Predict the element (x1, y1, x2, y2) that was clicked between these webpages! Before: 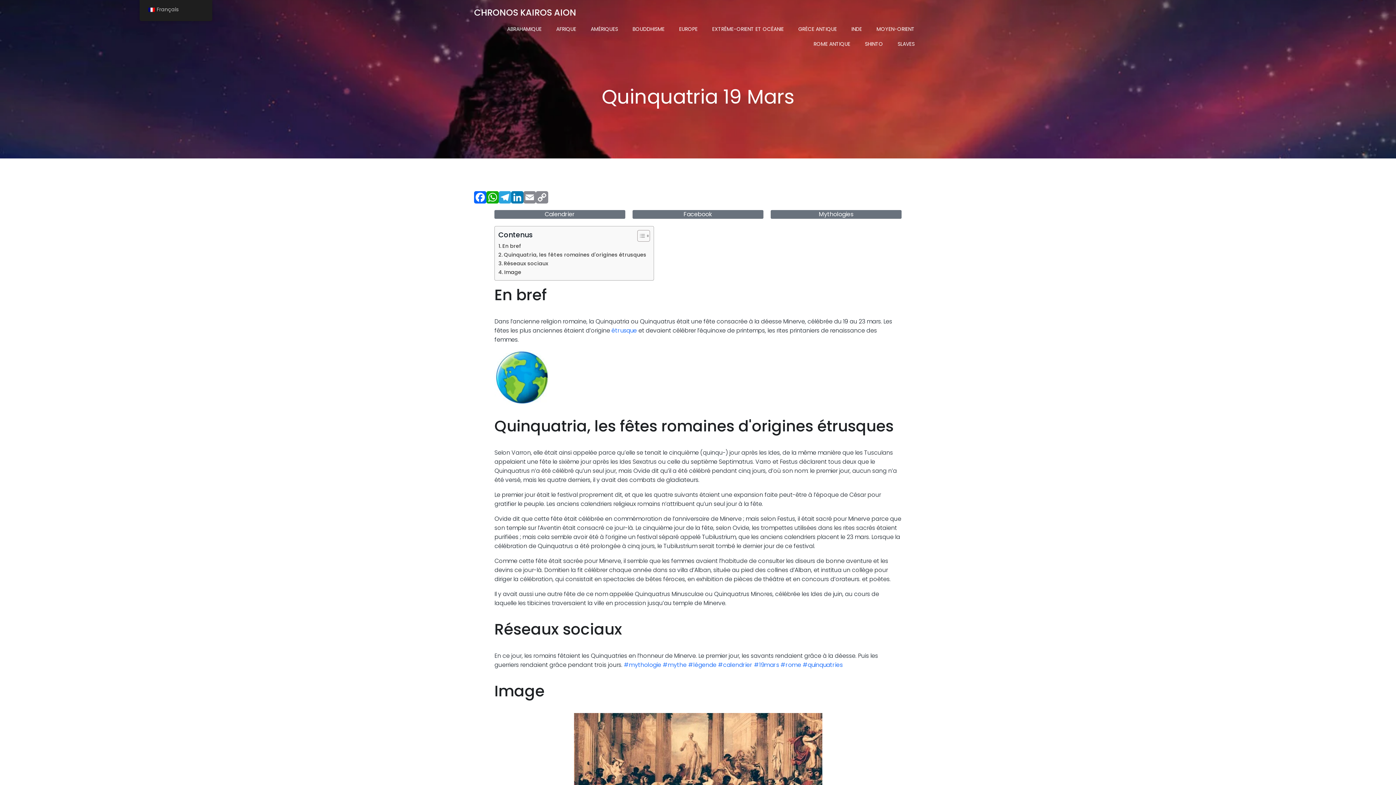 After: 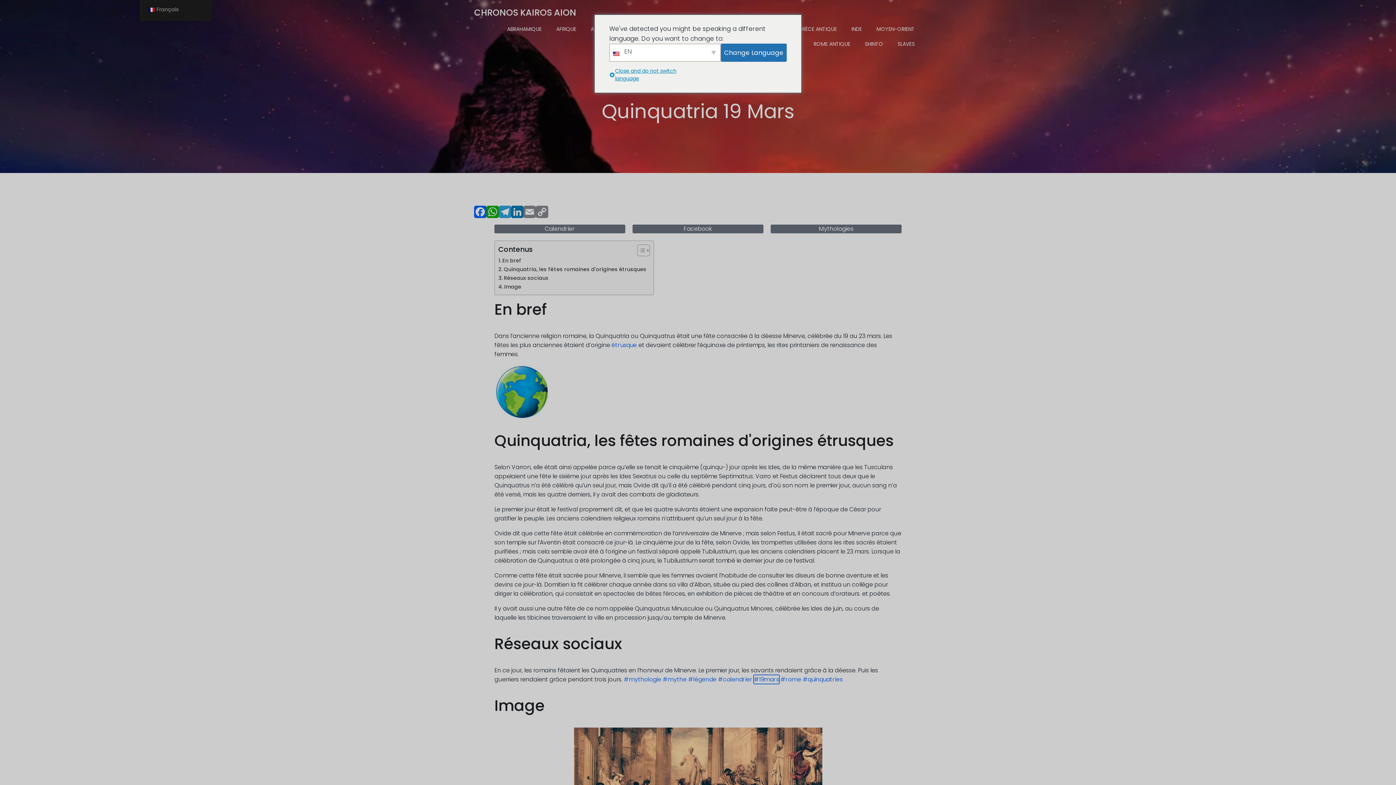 Action: bbox: (754, 661, 779, 669) label: #19mars